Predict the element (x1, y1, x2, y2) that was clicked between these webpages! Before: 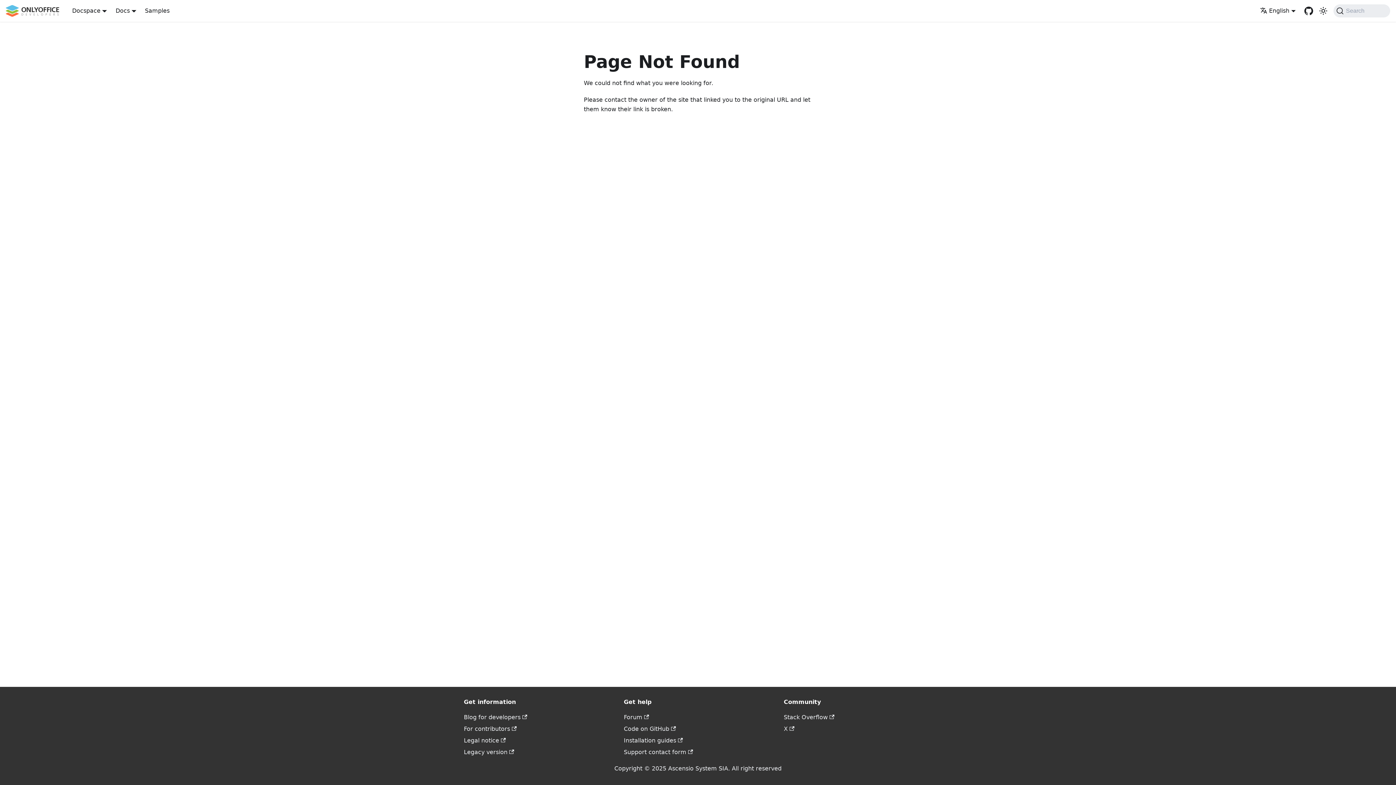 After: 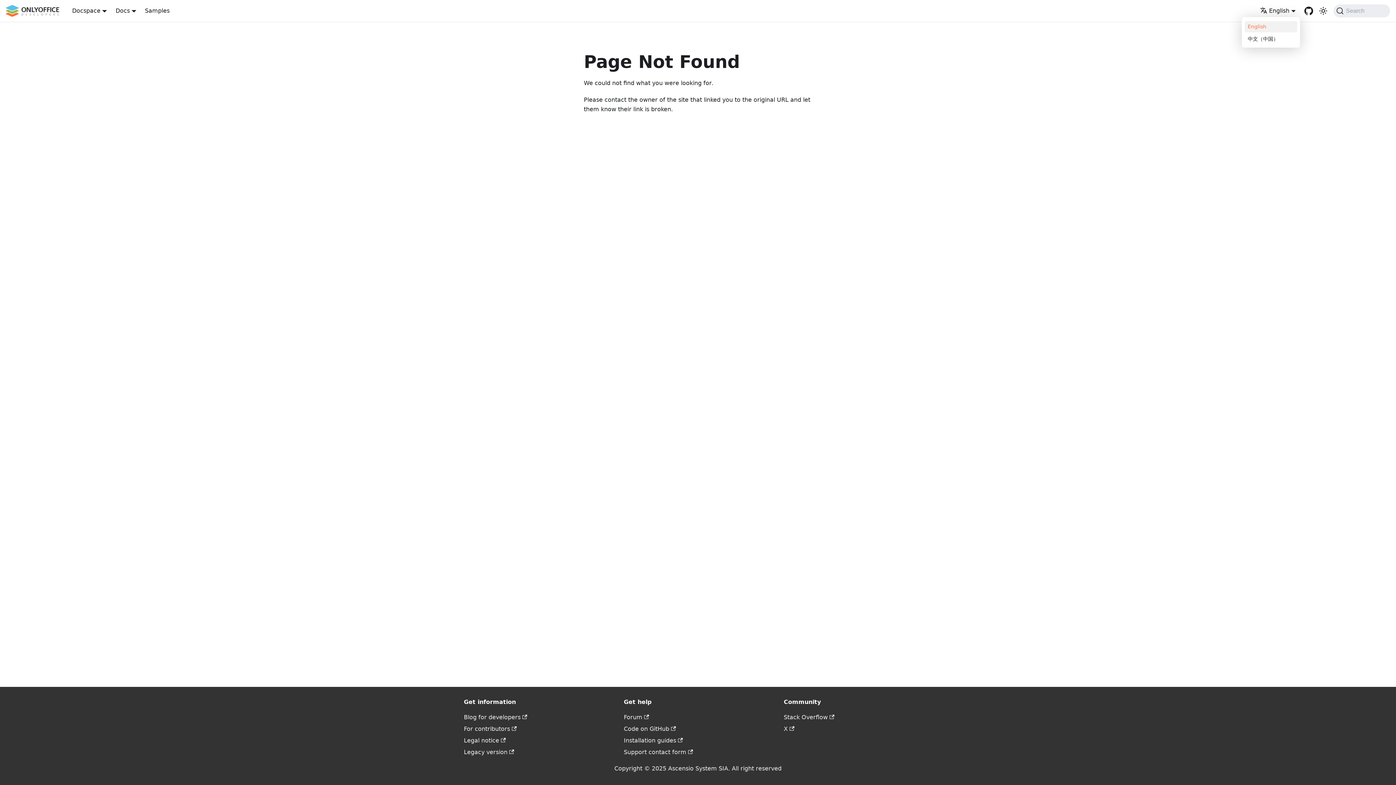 Action: label: English bbox: (1260, 7, 1296, 14)